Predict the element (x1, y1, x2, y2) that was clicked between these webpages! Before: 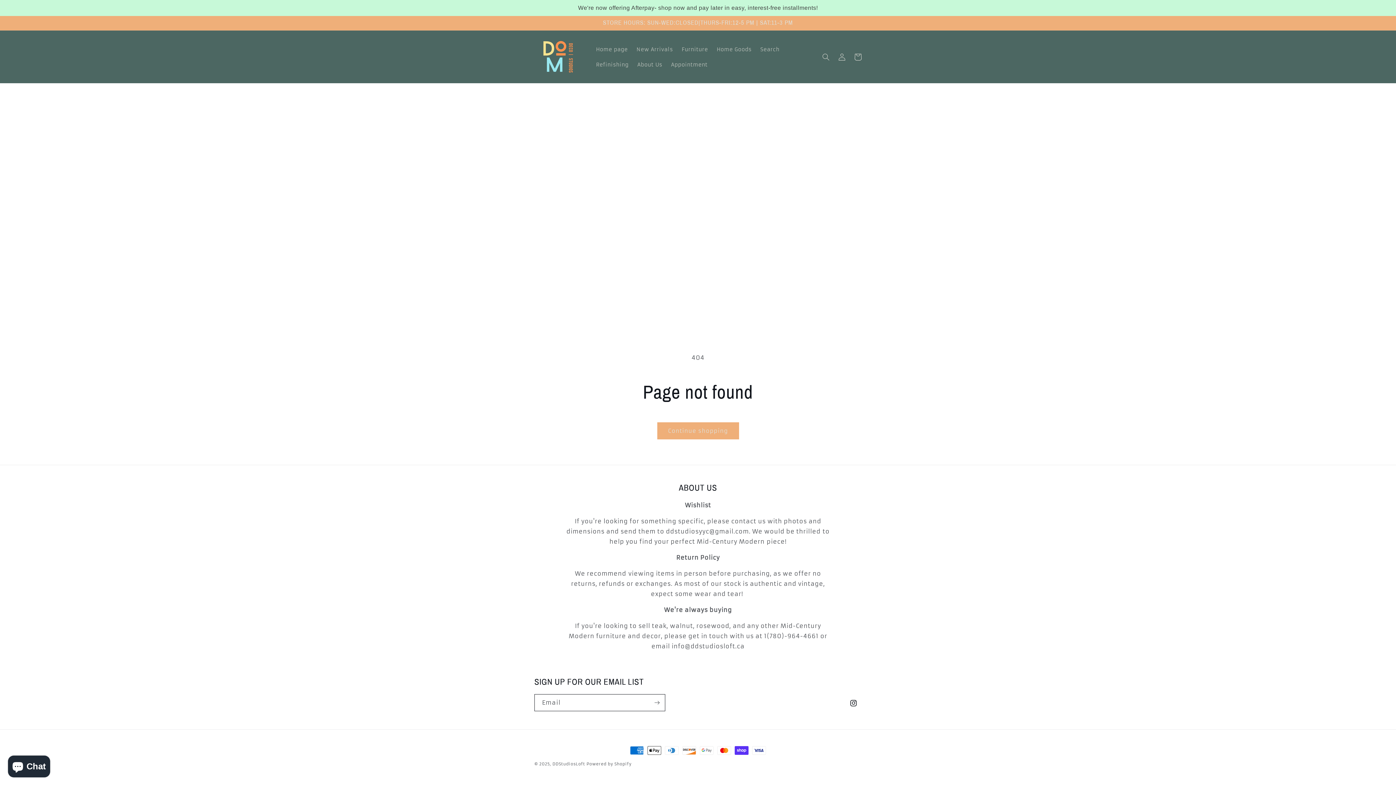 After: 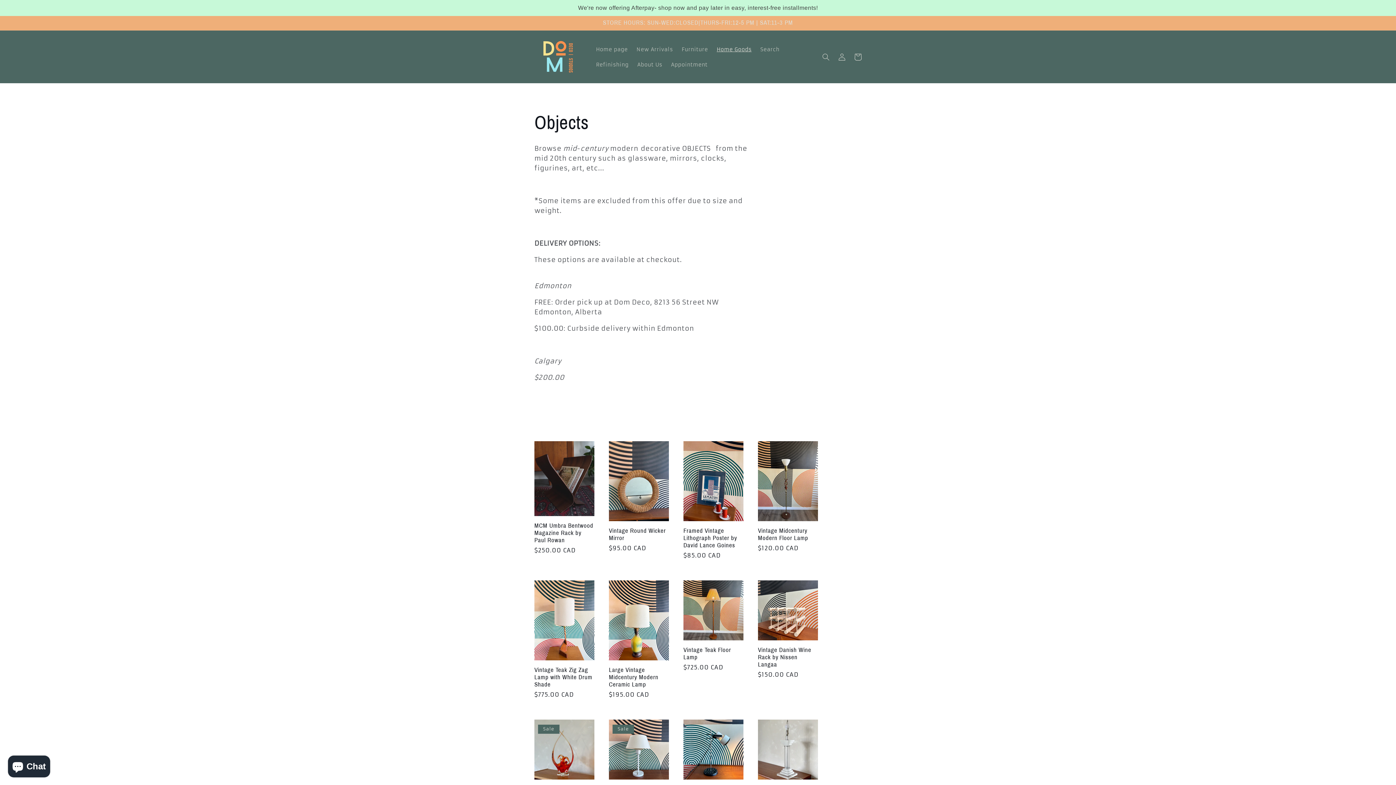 Action: label: Home Goods bbox: (712, 41, 756, 56)